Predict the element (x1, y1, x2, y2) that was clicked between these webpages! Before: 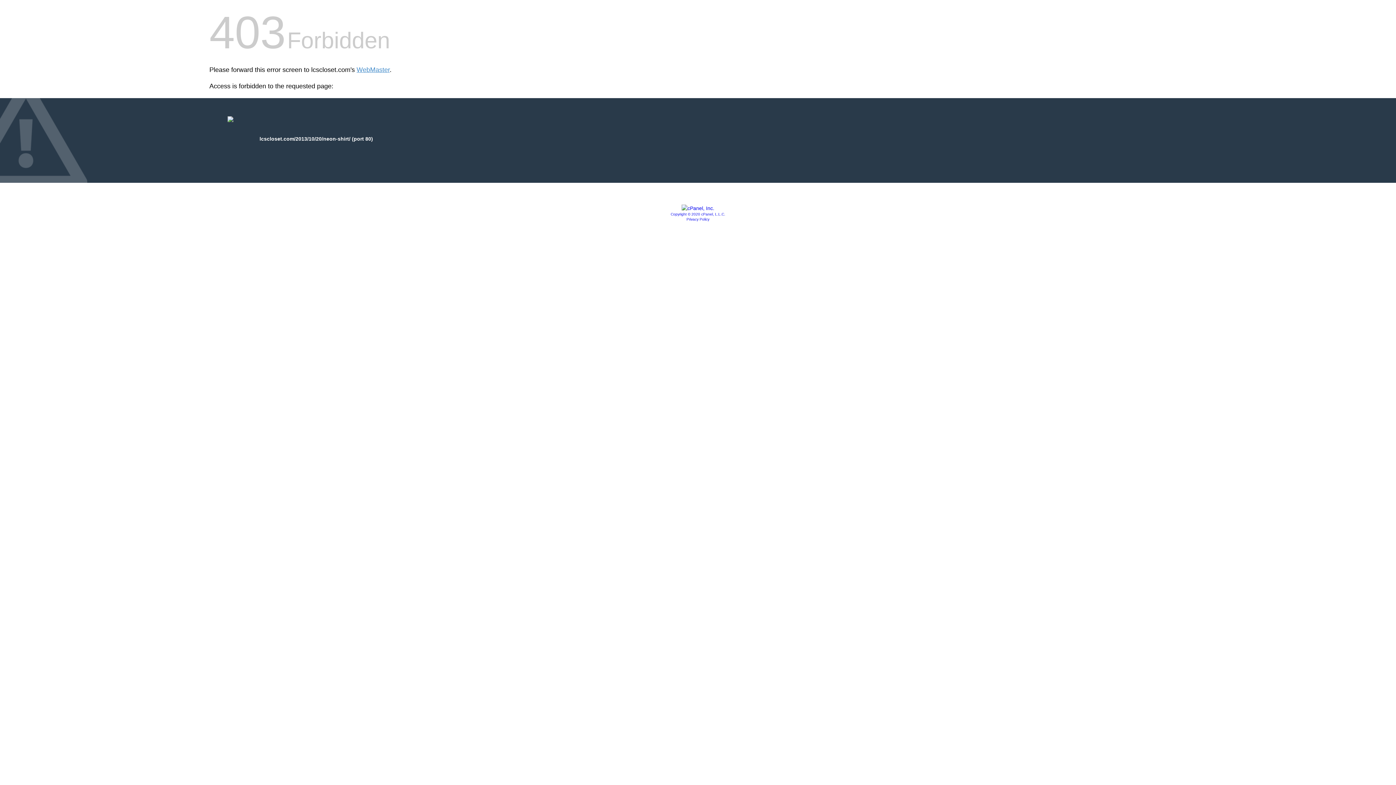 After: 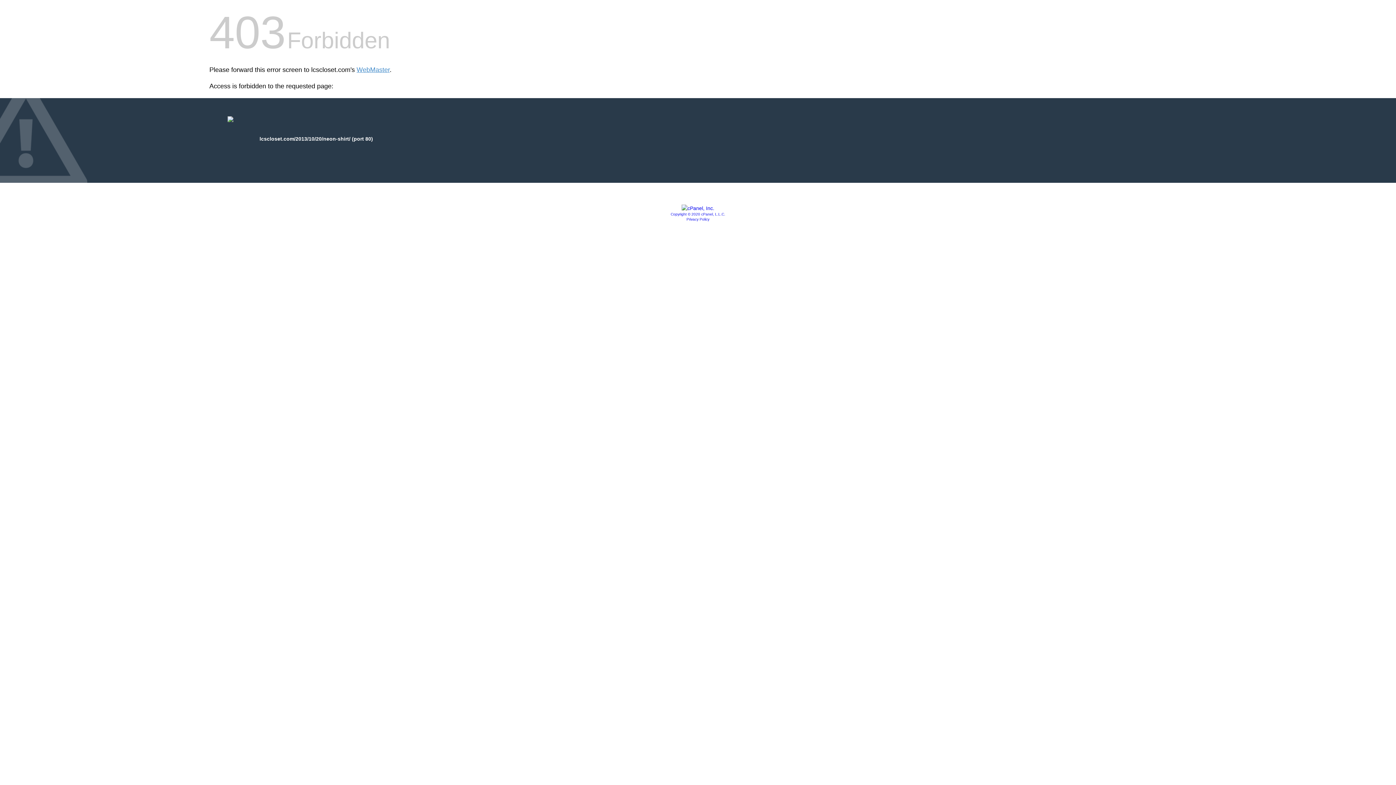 Action: bbox: (681, 205, 714, 211)